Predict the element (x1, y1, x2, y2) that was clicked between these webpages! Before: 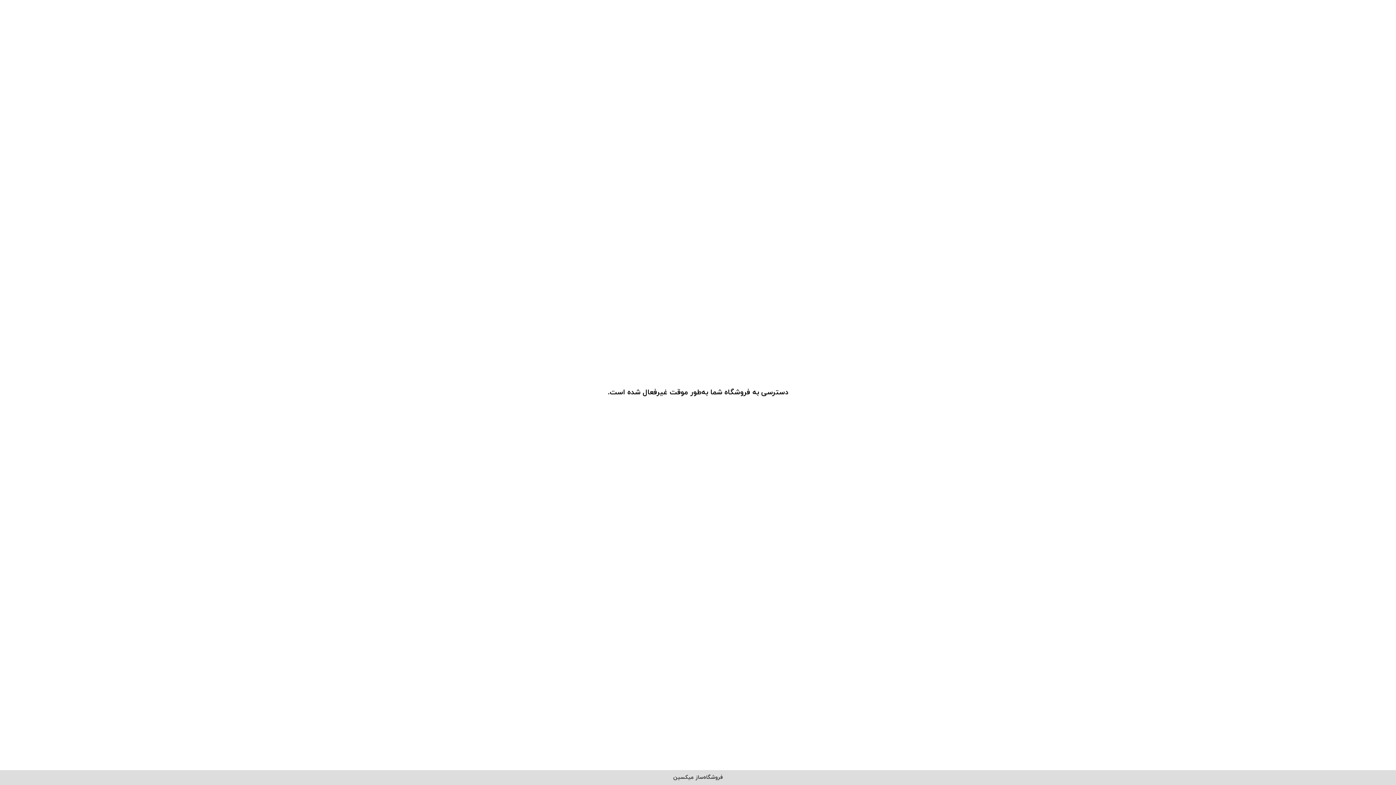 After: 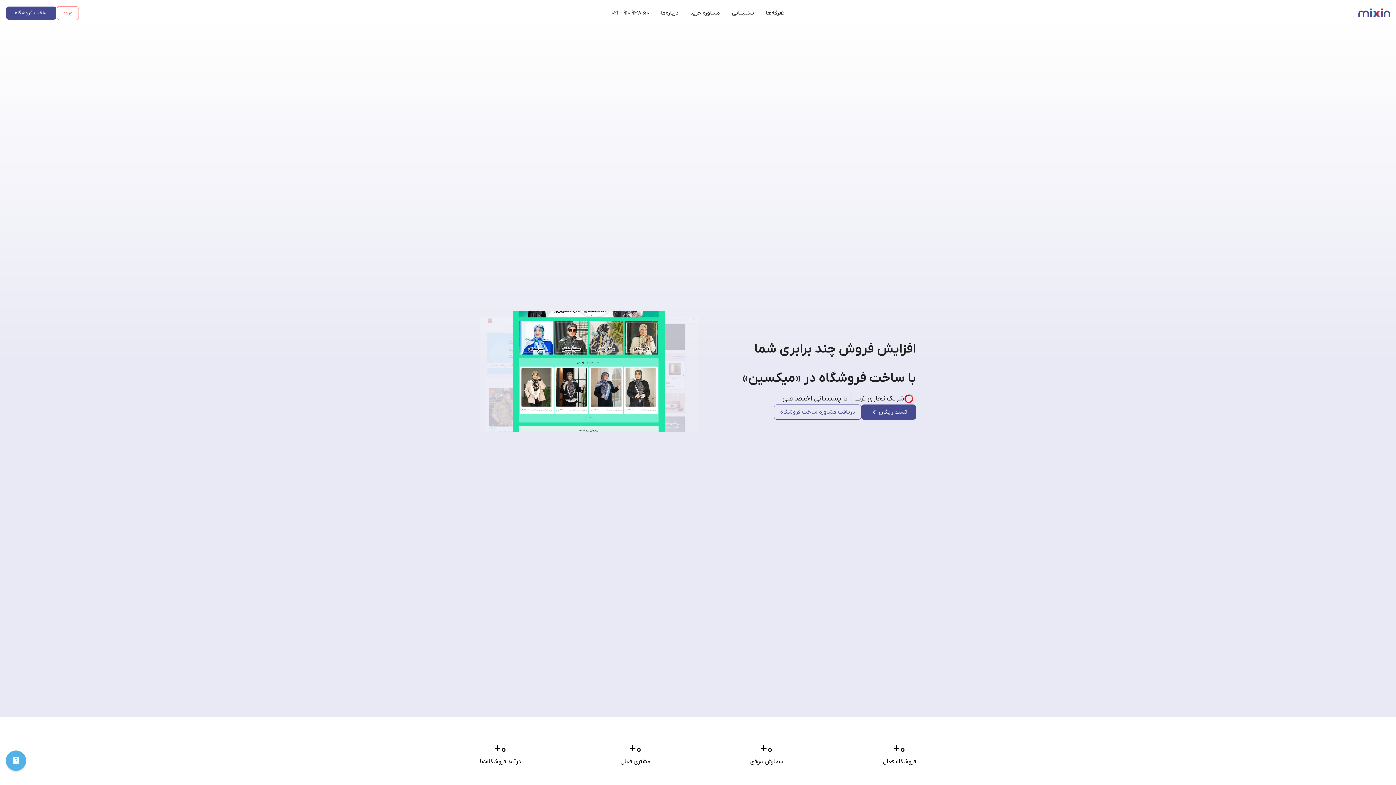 Action: label: فروشگاه‌ساز میکسین bbox: (673, 774, 722, 781)